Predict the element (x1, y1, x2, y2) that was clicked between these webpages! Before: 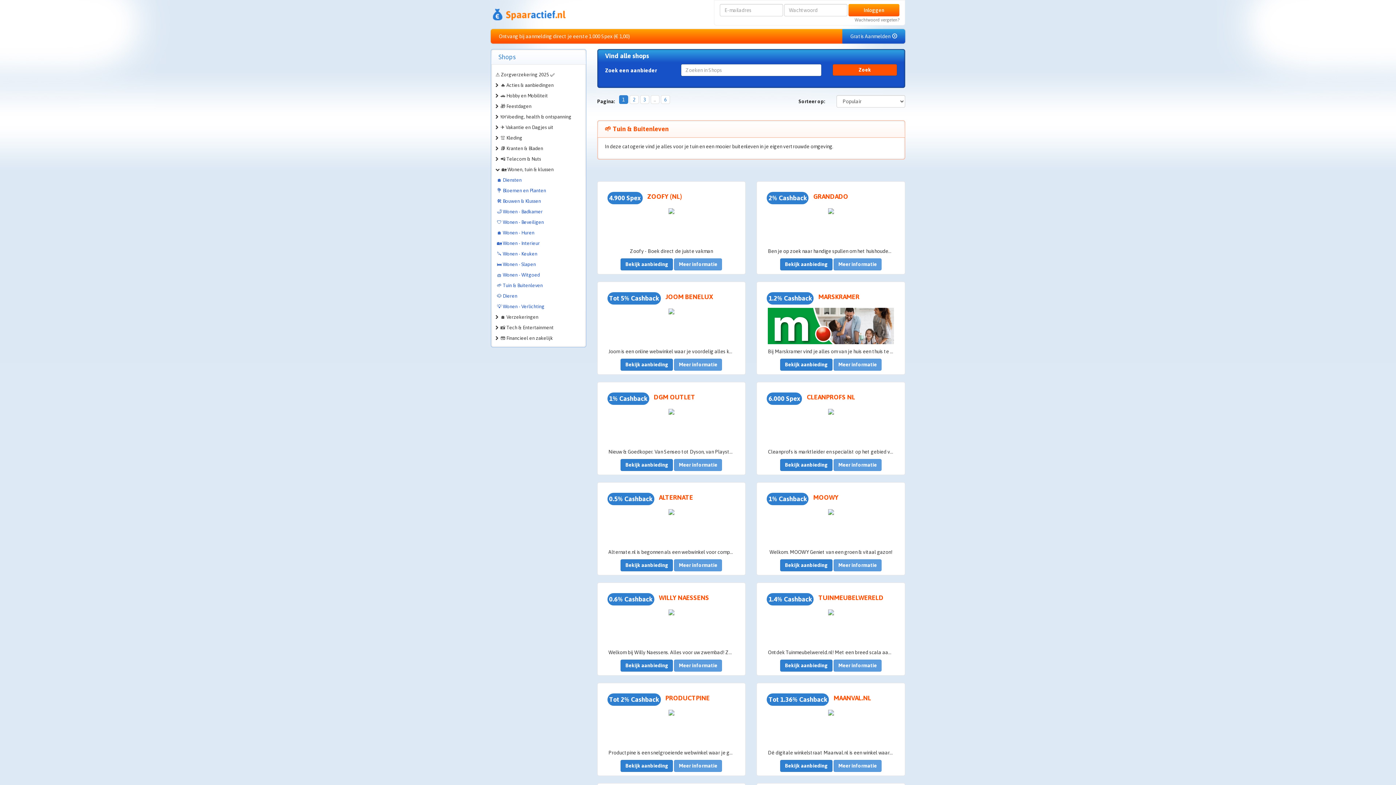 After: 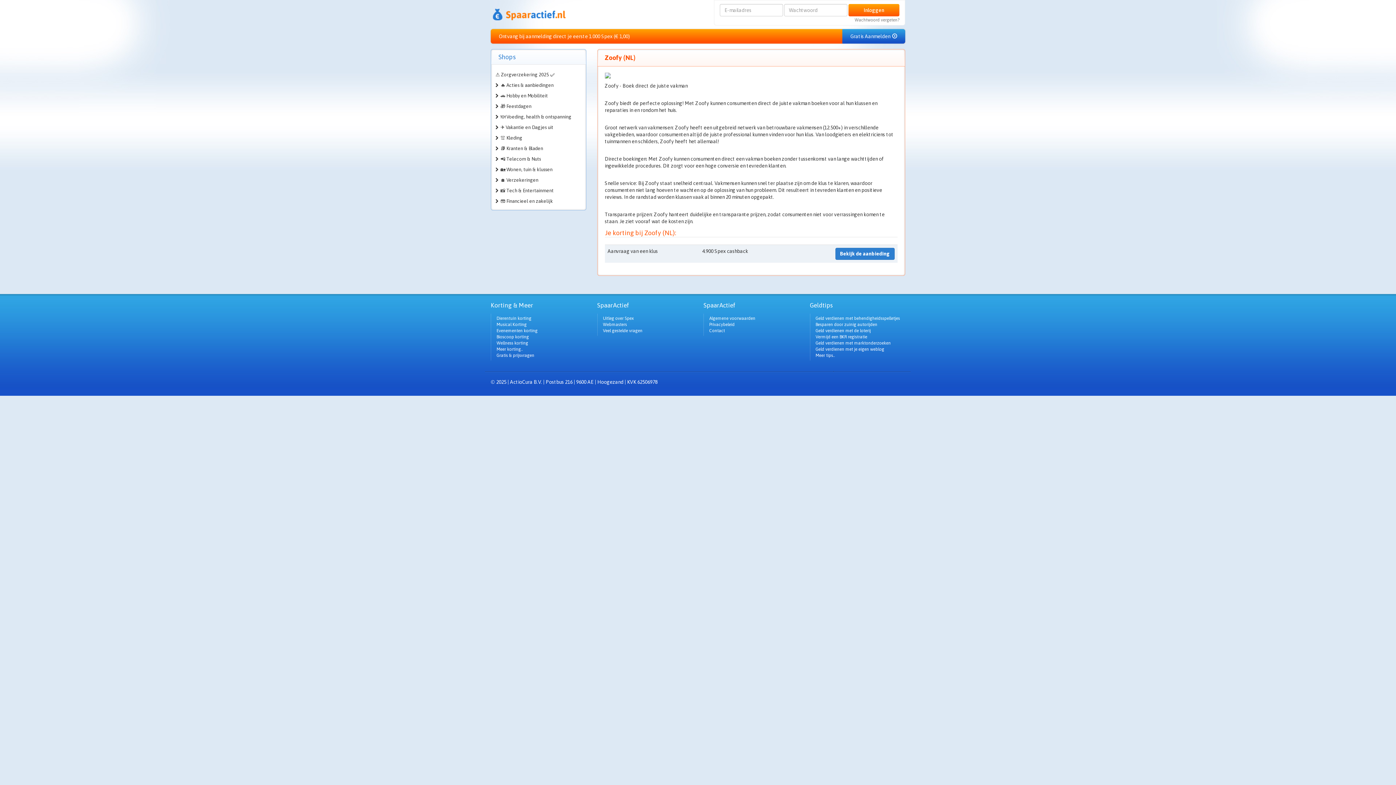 Action: bbox: (674, 258, 722, 270) label: Meer informatie